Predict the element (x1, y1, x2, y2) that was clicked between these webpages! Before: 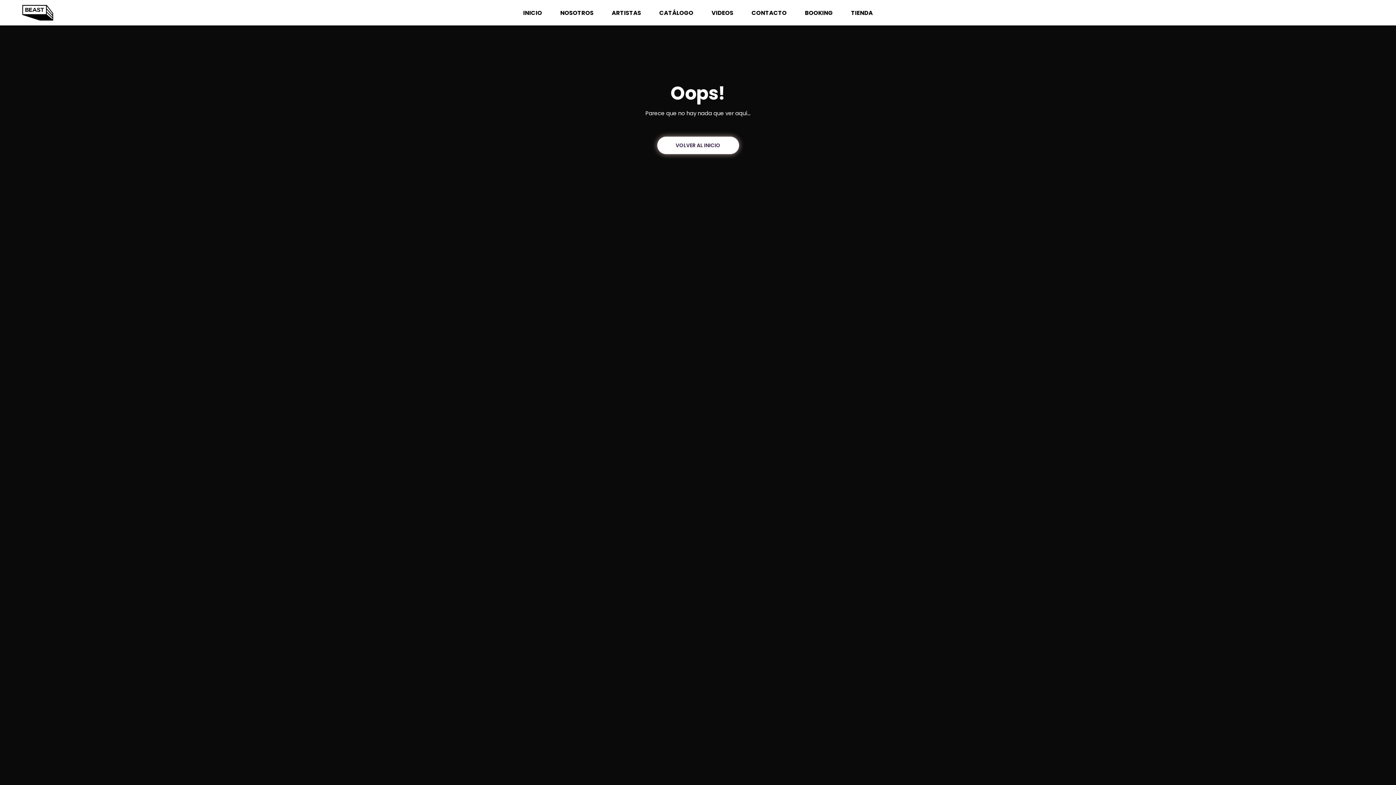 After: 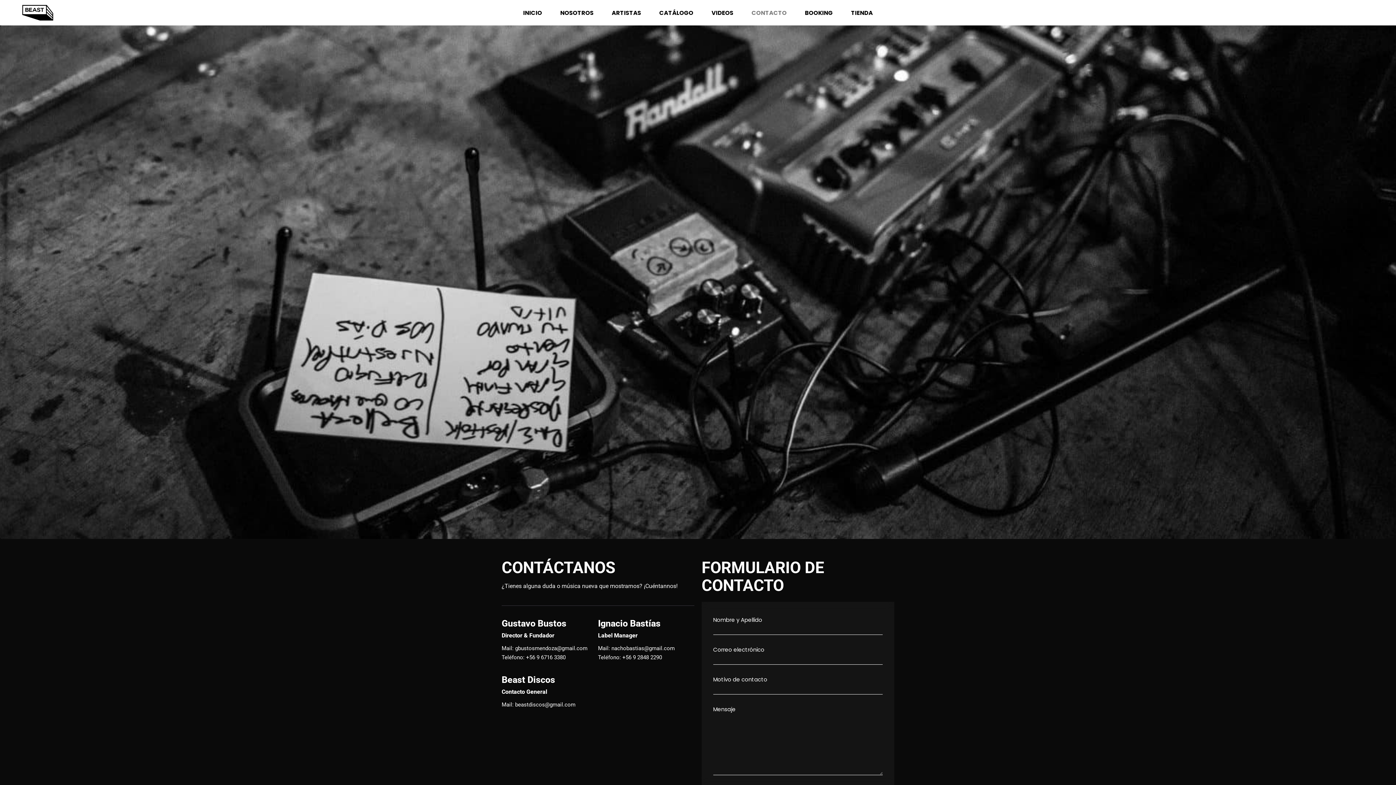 Action: bbox: (751, 0, 786, 25) label: CONTACTO